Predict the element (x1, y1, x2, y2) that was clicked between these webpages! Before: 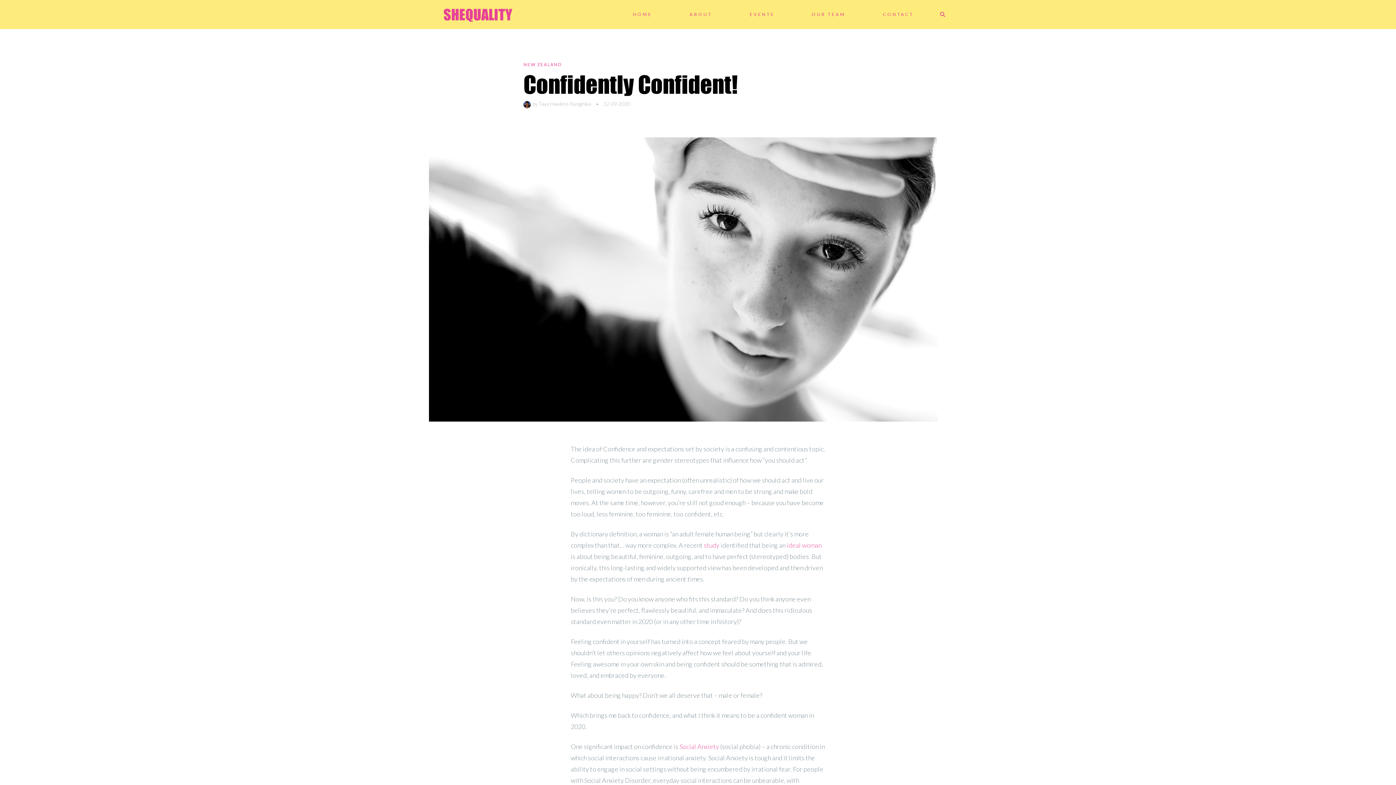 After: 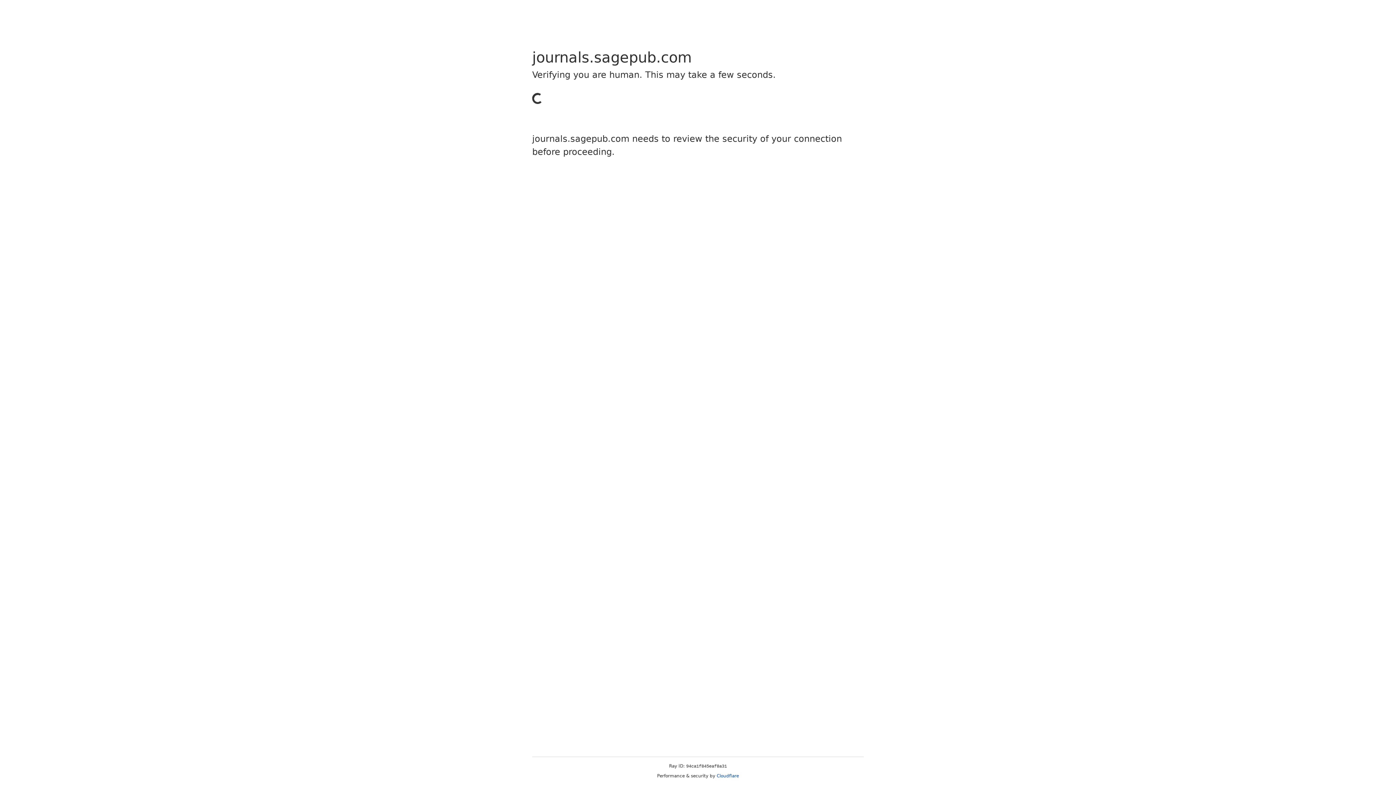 Action: label: study bbox: (704, 541, 719, 549)